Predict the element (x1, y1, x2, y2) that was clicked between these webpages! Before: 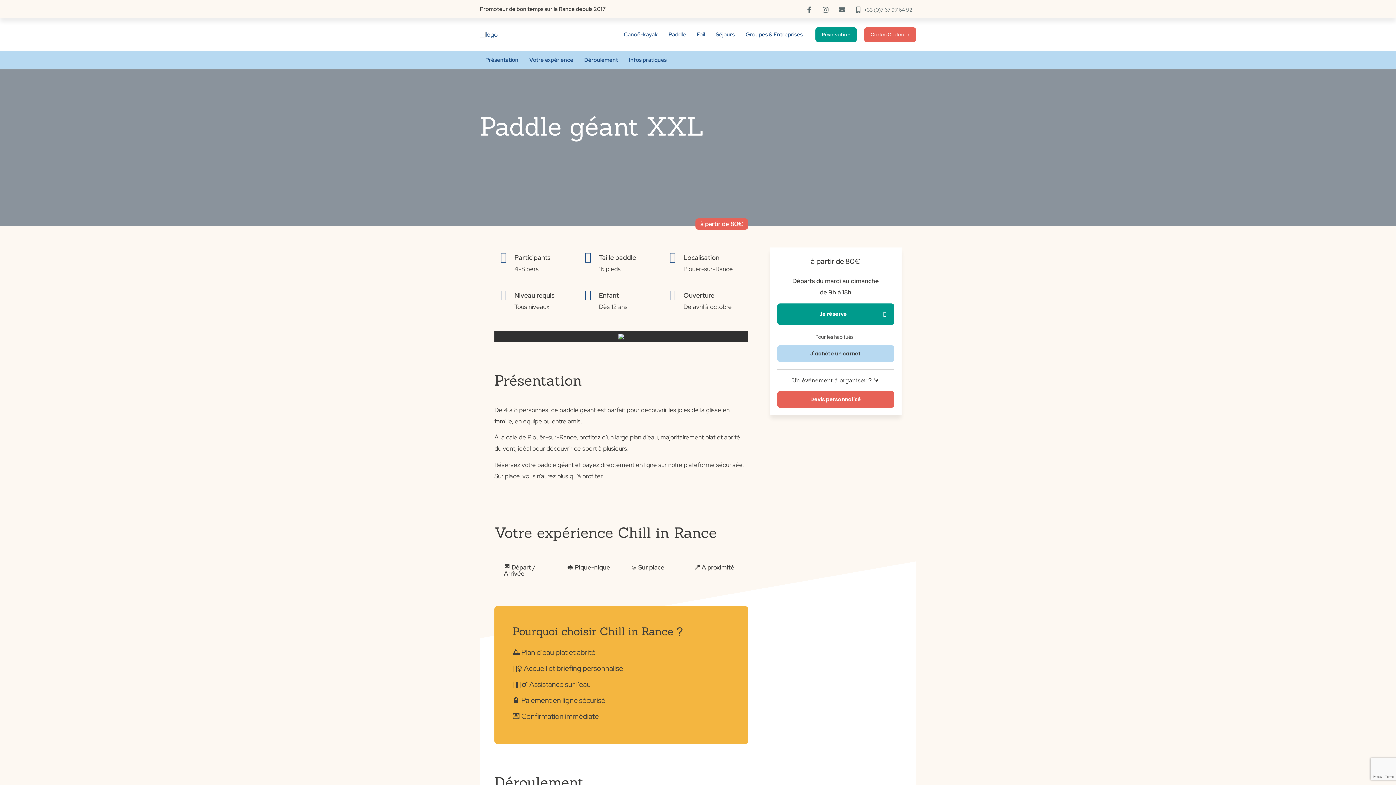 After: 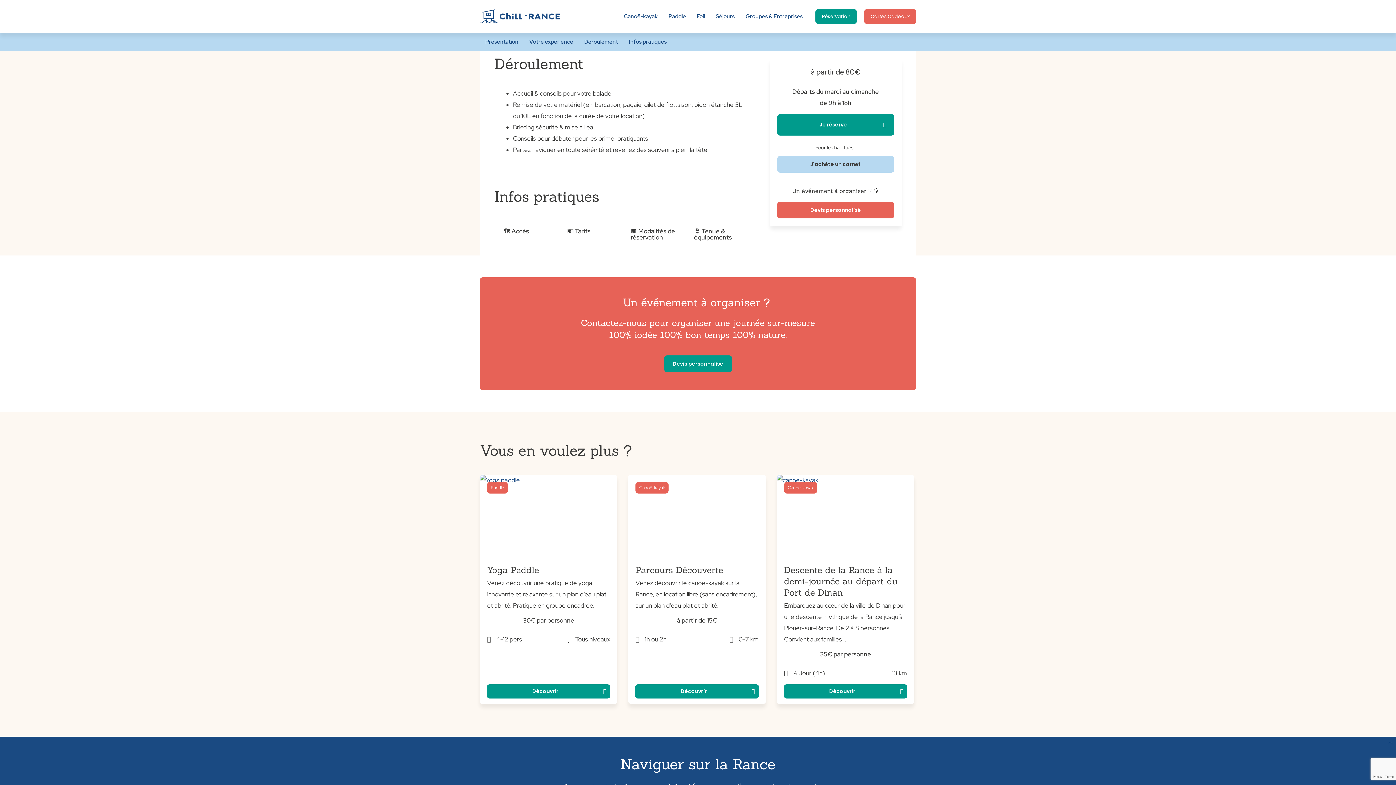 Action: label: Déroulement bbox: (578, 50, 623, 69)